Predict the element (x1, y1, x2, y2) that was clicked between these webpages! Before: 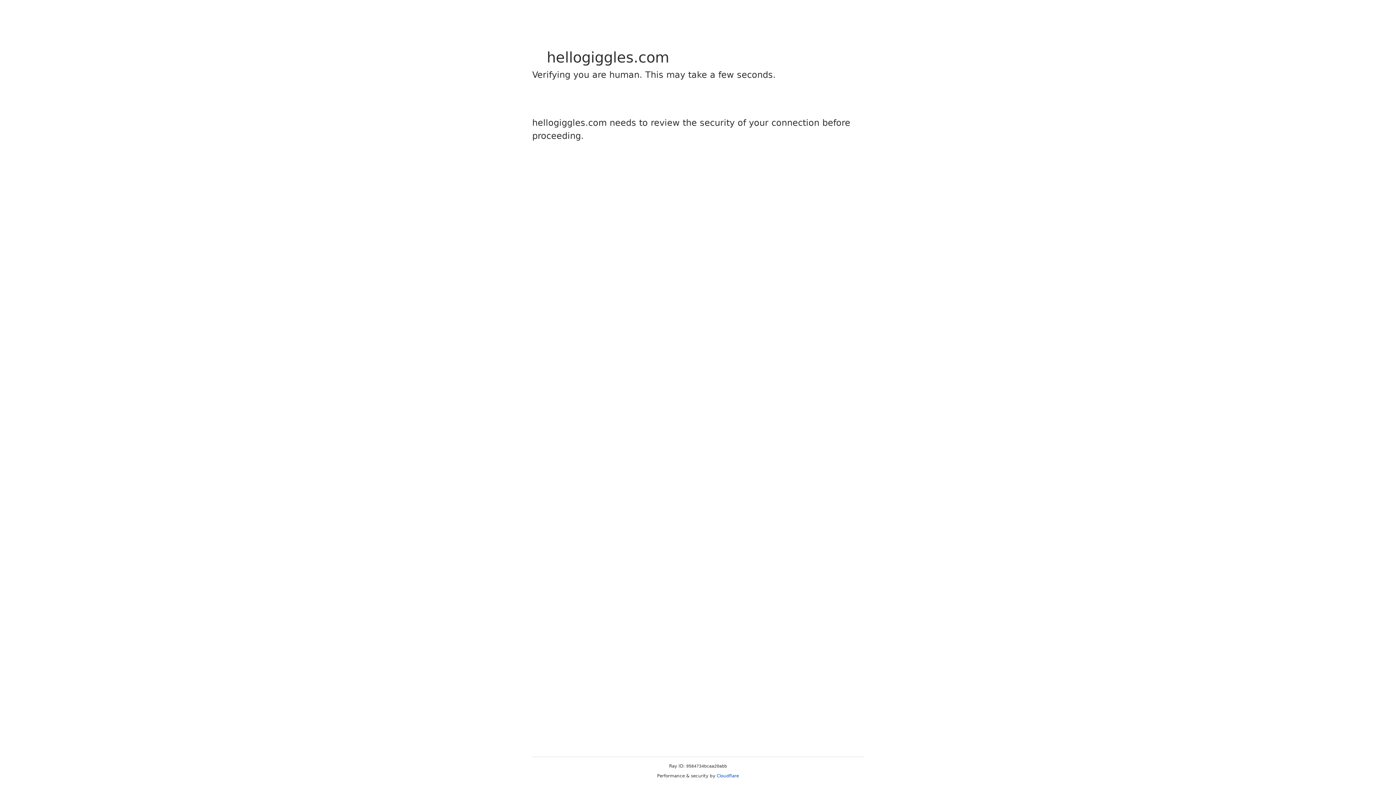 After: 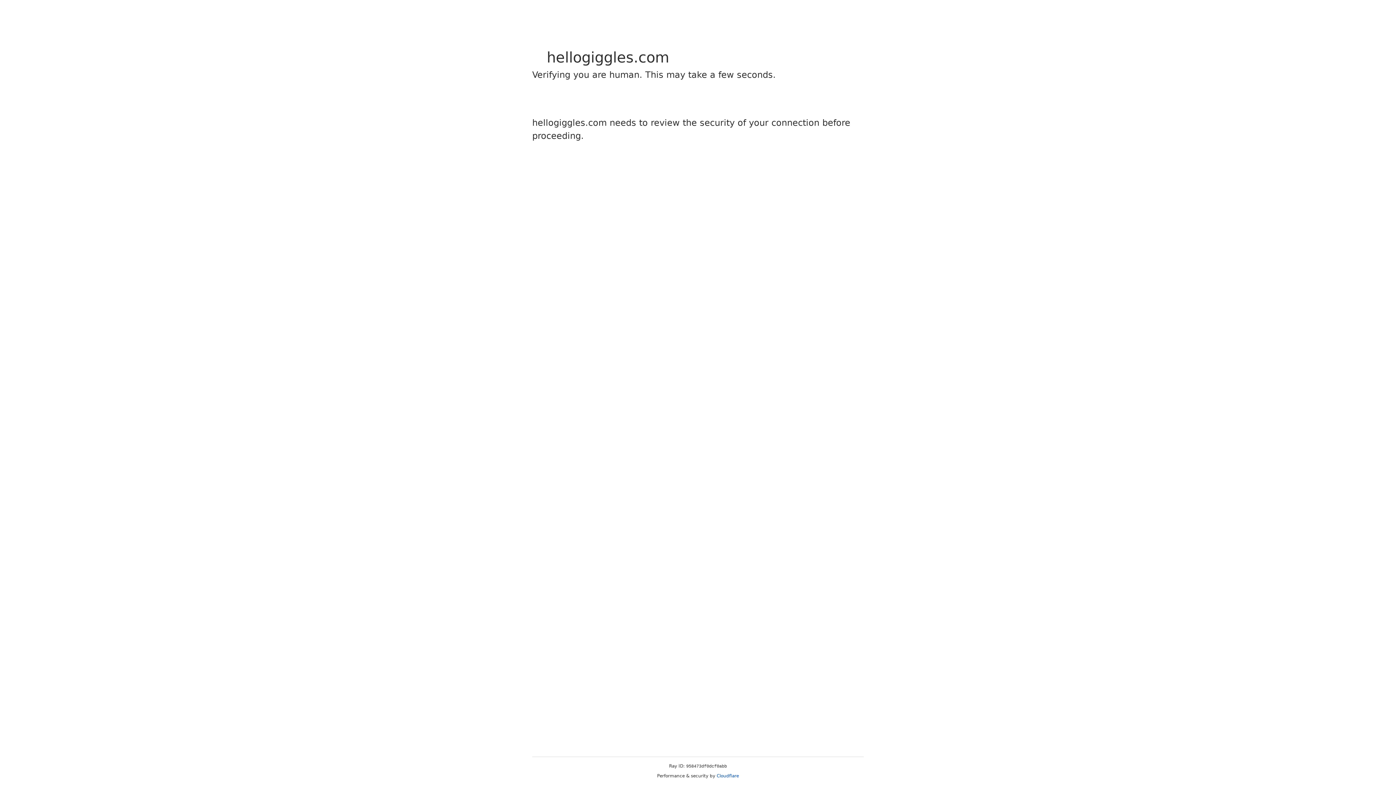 Action: label: Cloudflare bbox: (716, 773, 739, 778)